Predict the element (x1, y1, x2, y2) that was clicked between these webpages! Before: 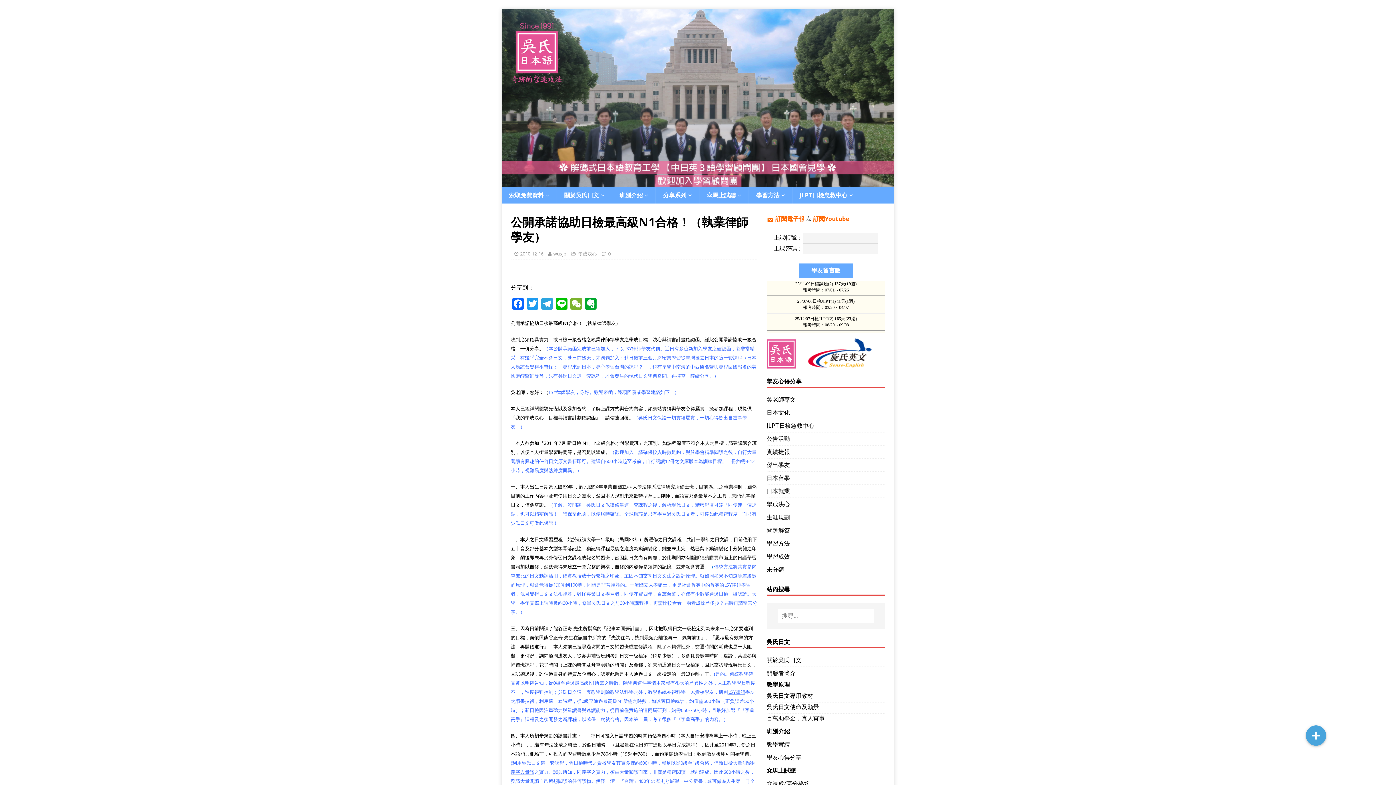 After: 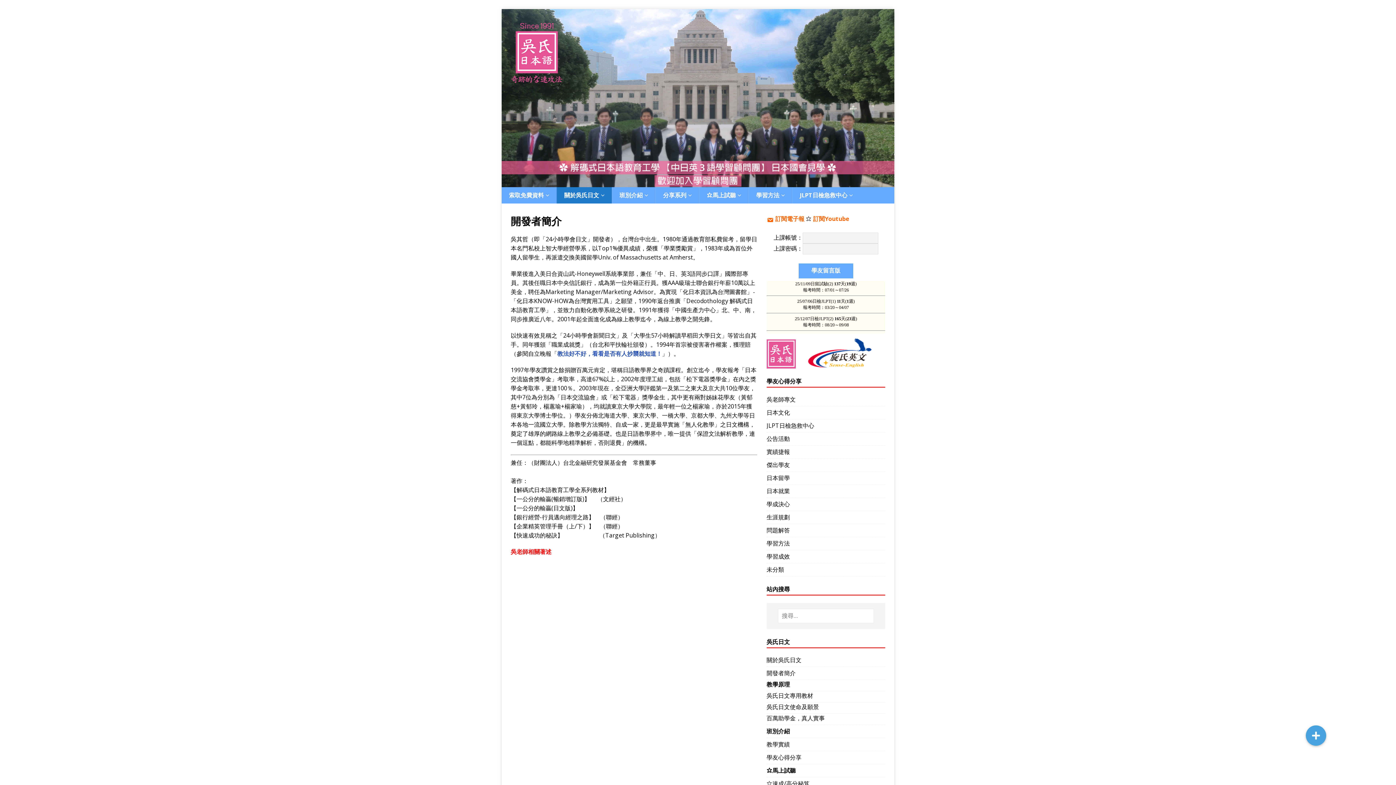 Action: label: 開發者簡介 bbox: (766, 667, 885, 680)